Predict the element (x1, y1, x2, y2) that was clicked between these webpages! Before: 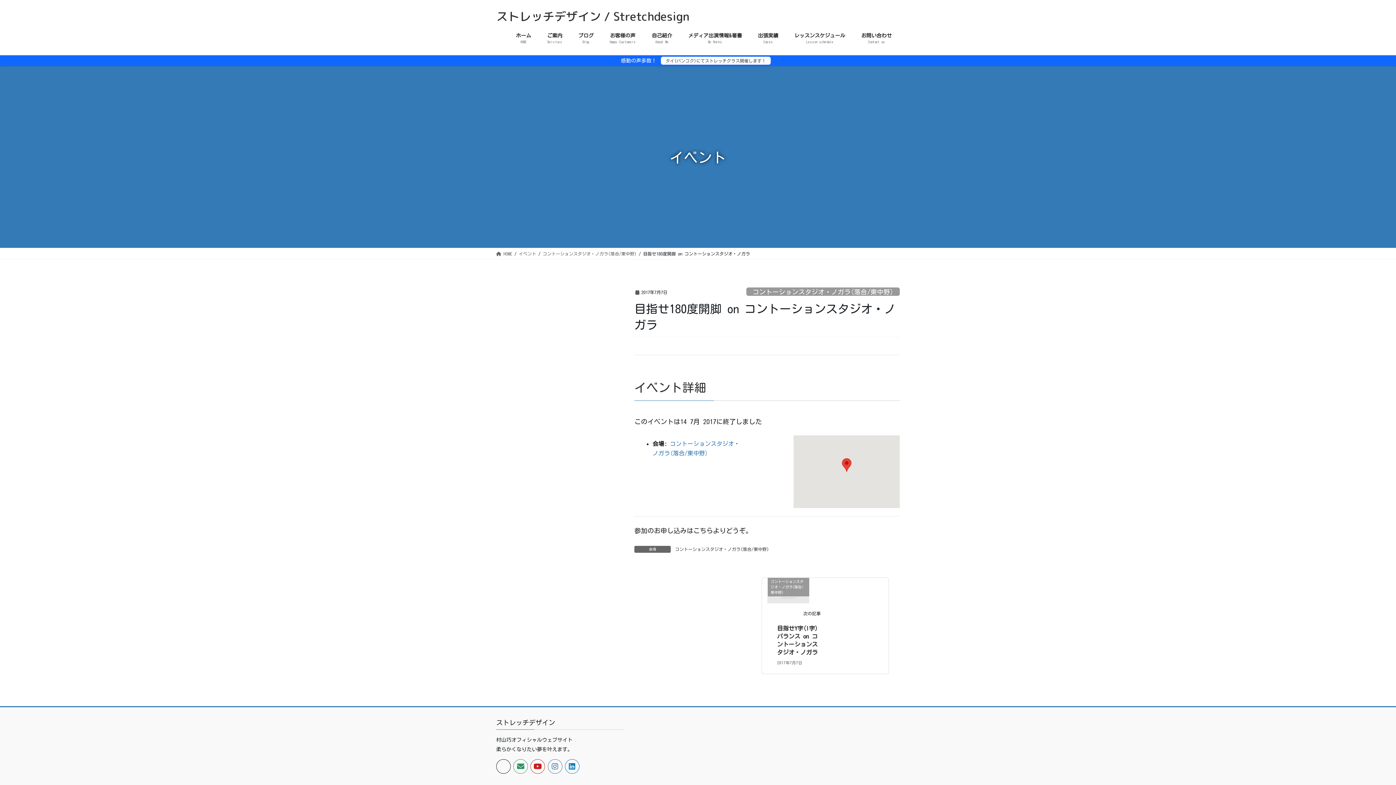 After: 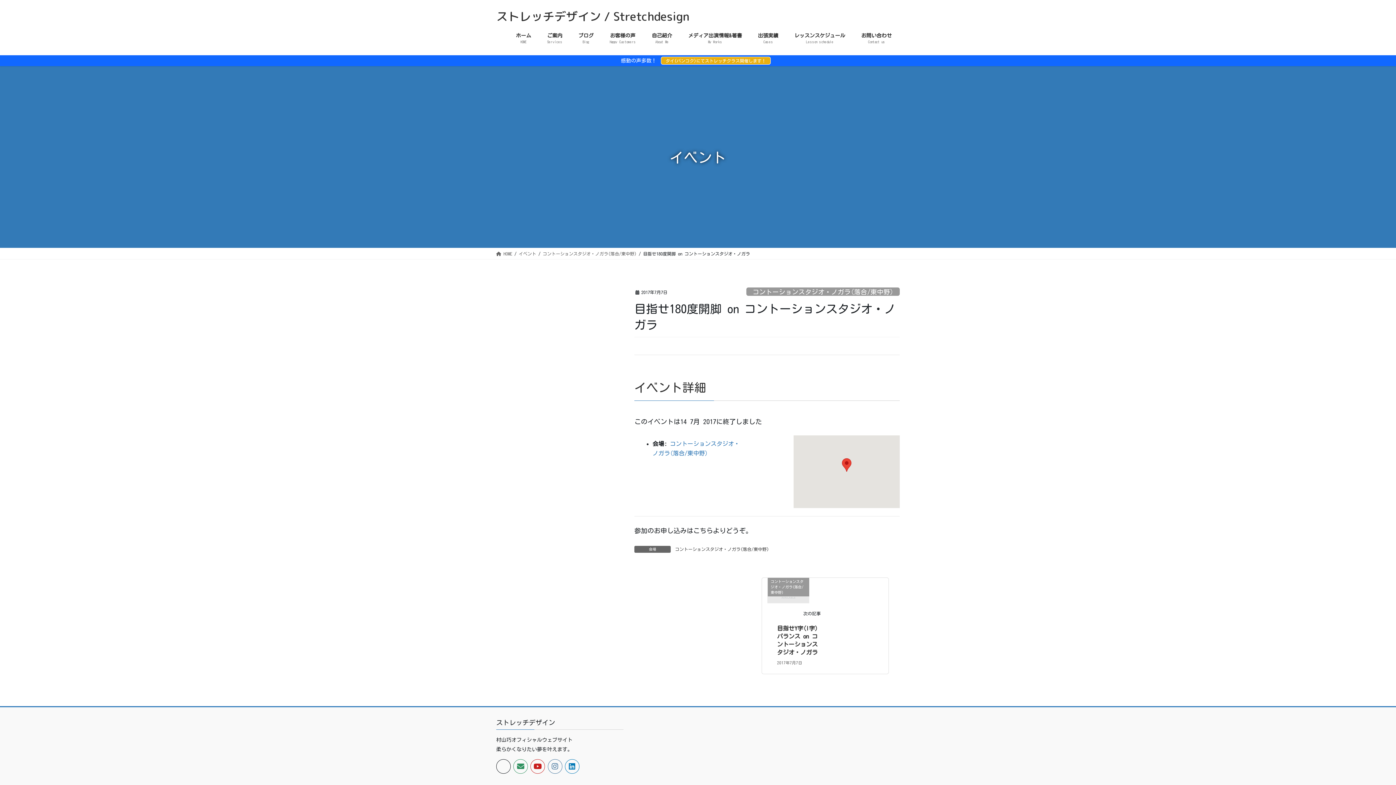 Action: label: タイ(バンコク)にてストレッチクラス開催します！ bbox: (661, 56, 770, 64)